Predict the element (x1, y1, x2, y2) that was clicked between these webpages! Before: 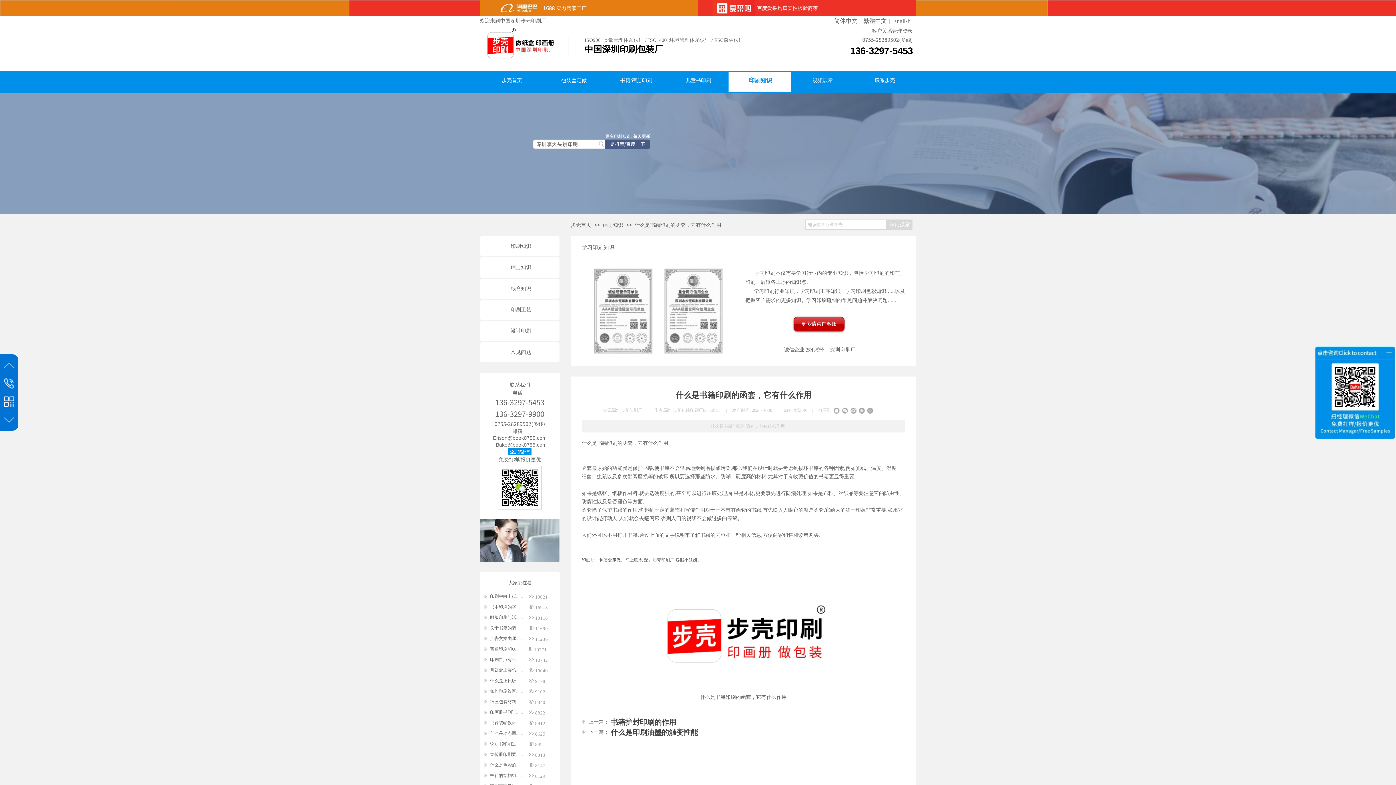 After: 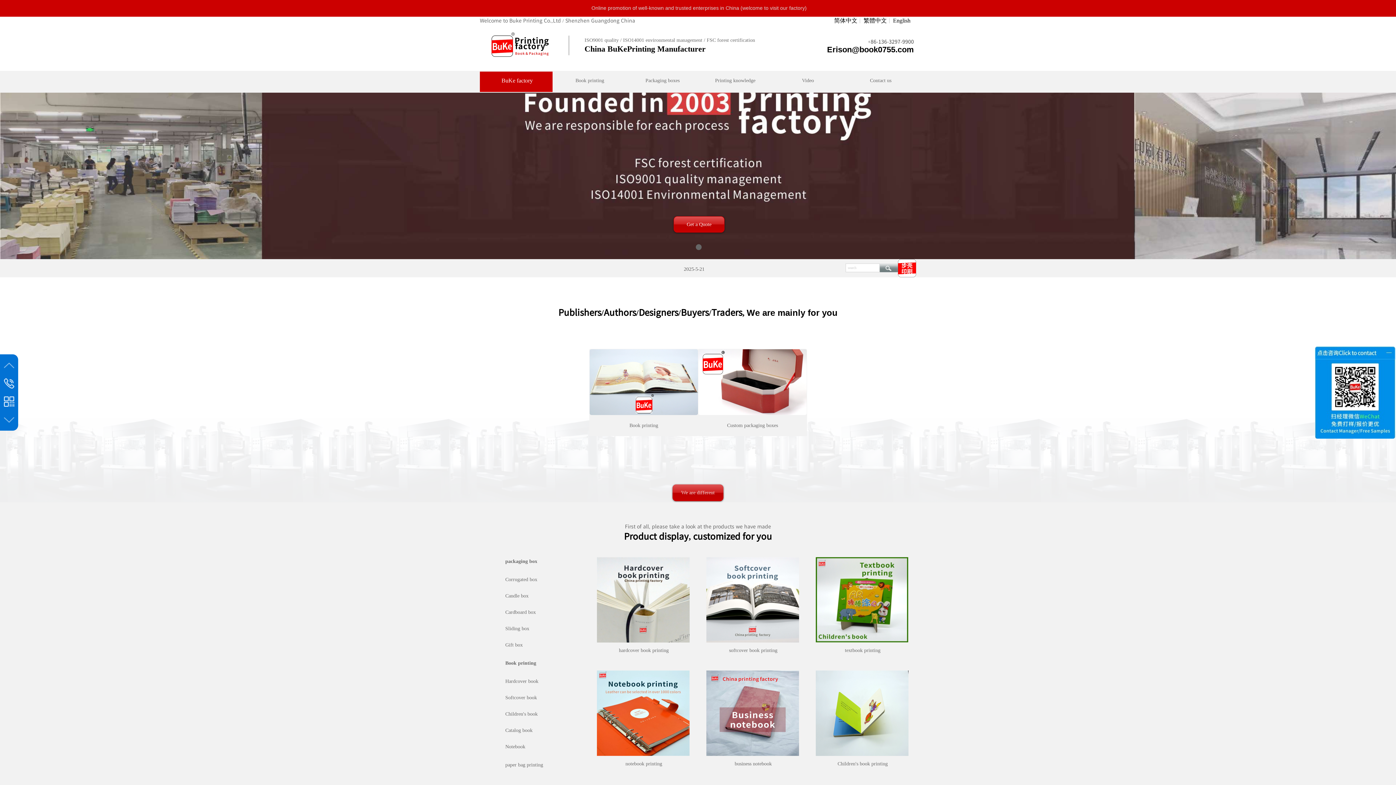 Action: bbox: (893, 18, 913, 23) label: English